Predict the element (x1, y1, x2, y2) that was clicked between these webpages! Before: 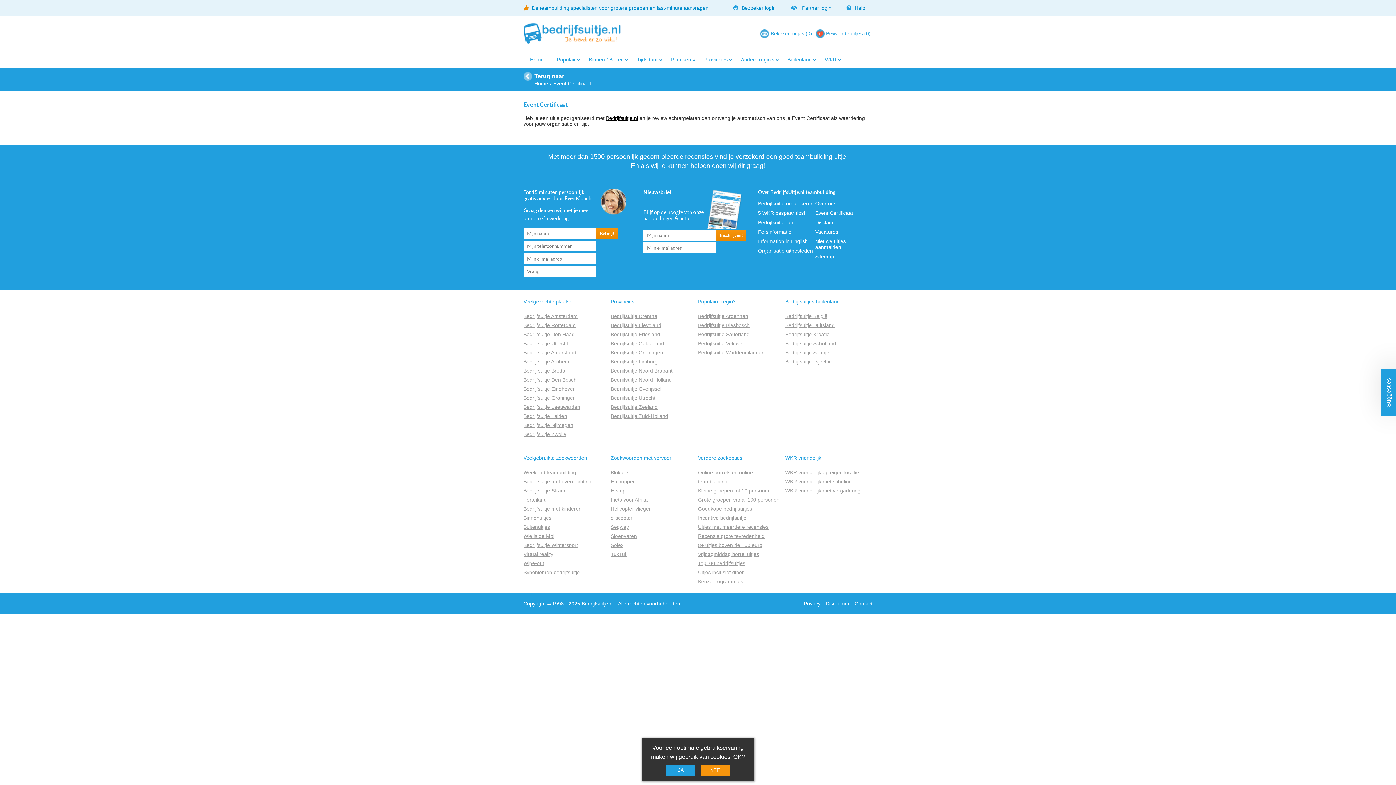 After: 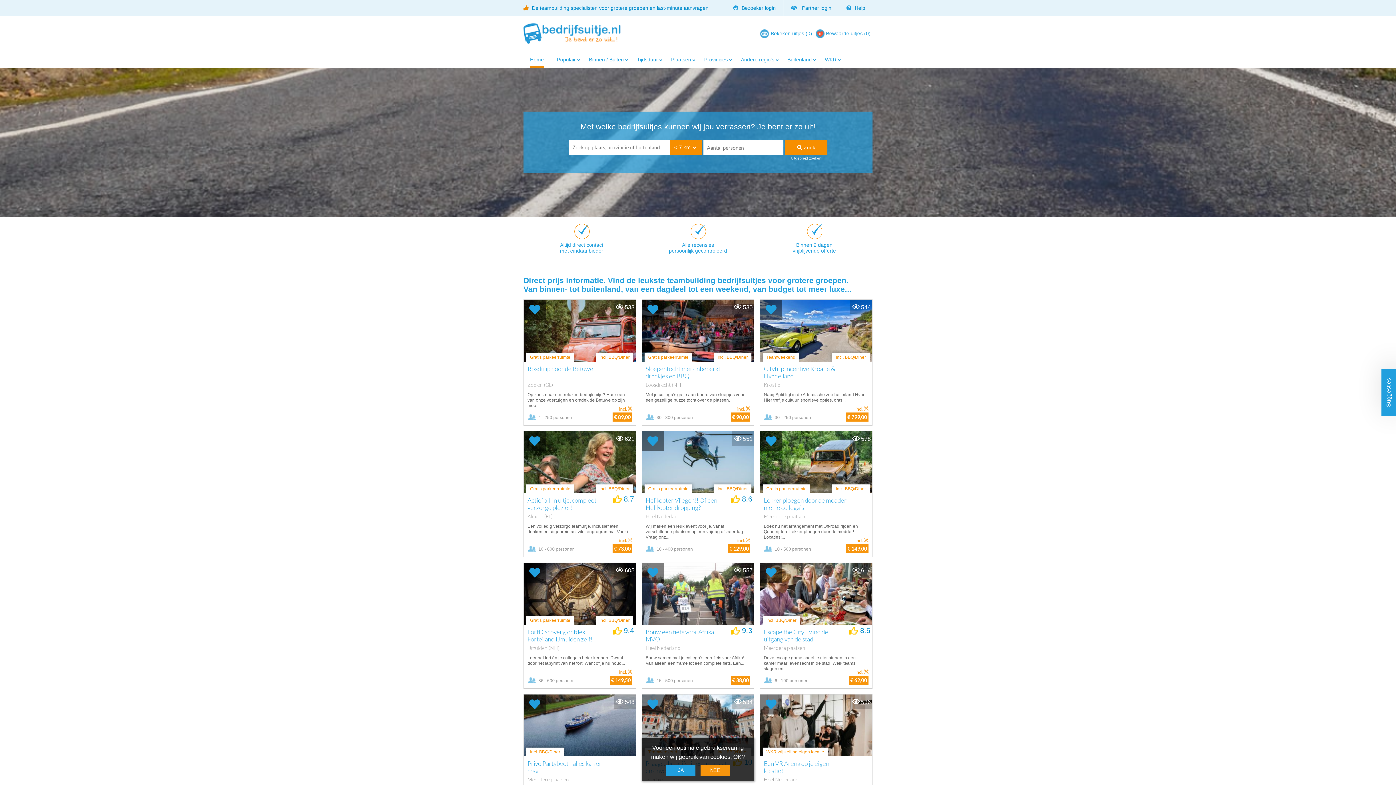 Action: bbox: (523, 43, 629, 49)